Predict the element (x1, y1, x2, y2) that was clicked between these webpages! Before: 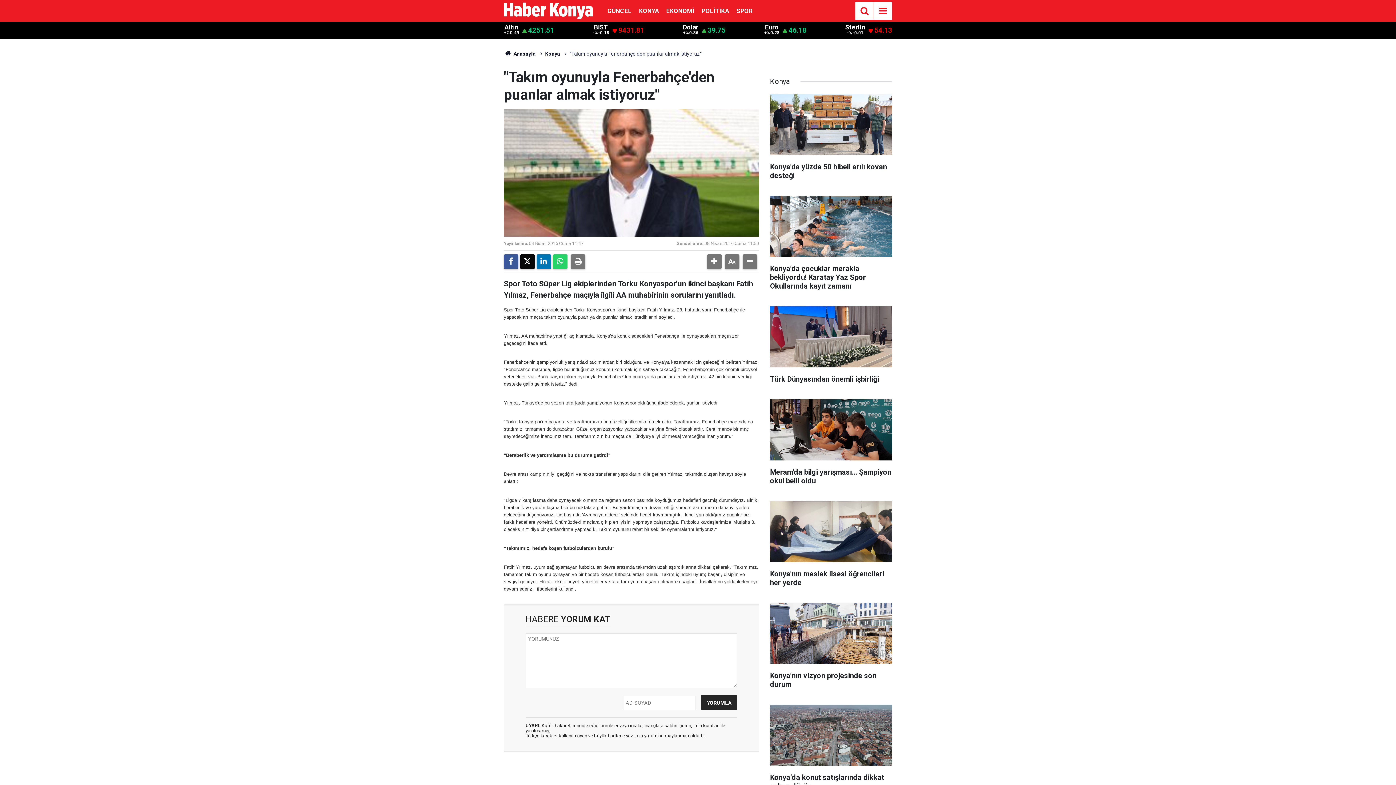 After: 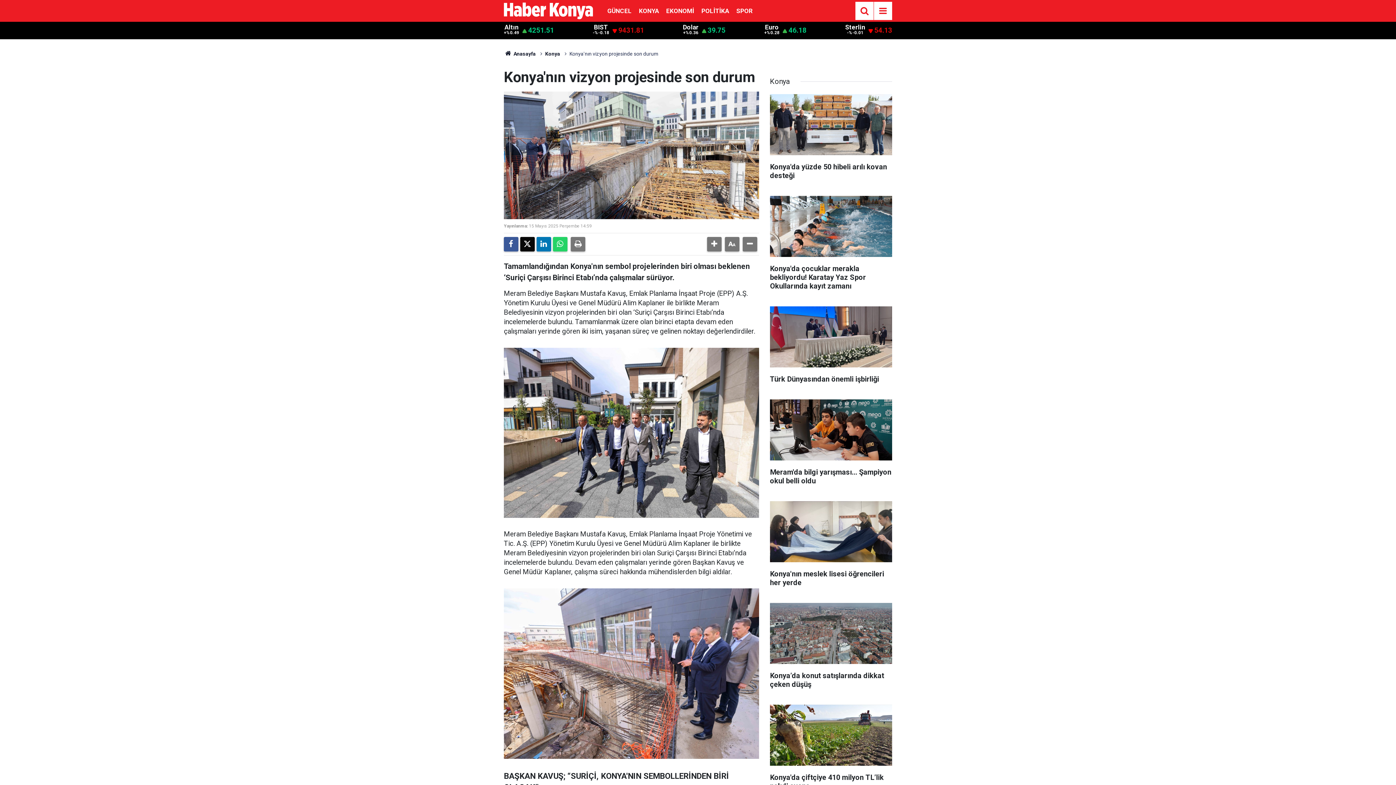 Action: label: Konya'nın vizyon projesinde son durum bbox: (770, 603, 892, 696)